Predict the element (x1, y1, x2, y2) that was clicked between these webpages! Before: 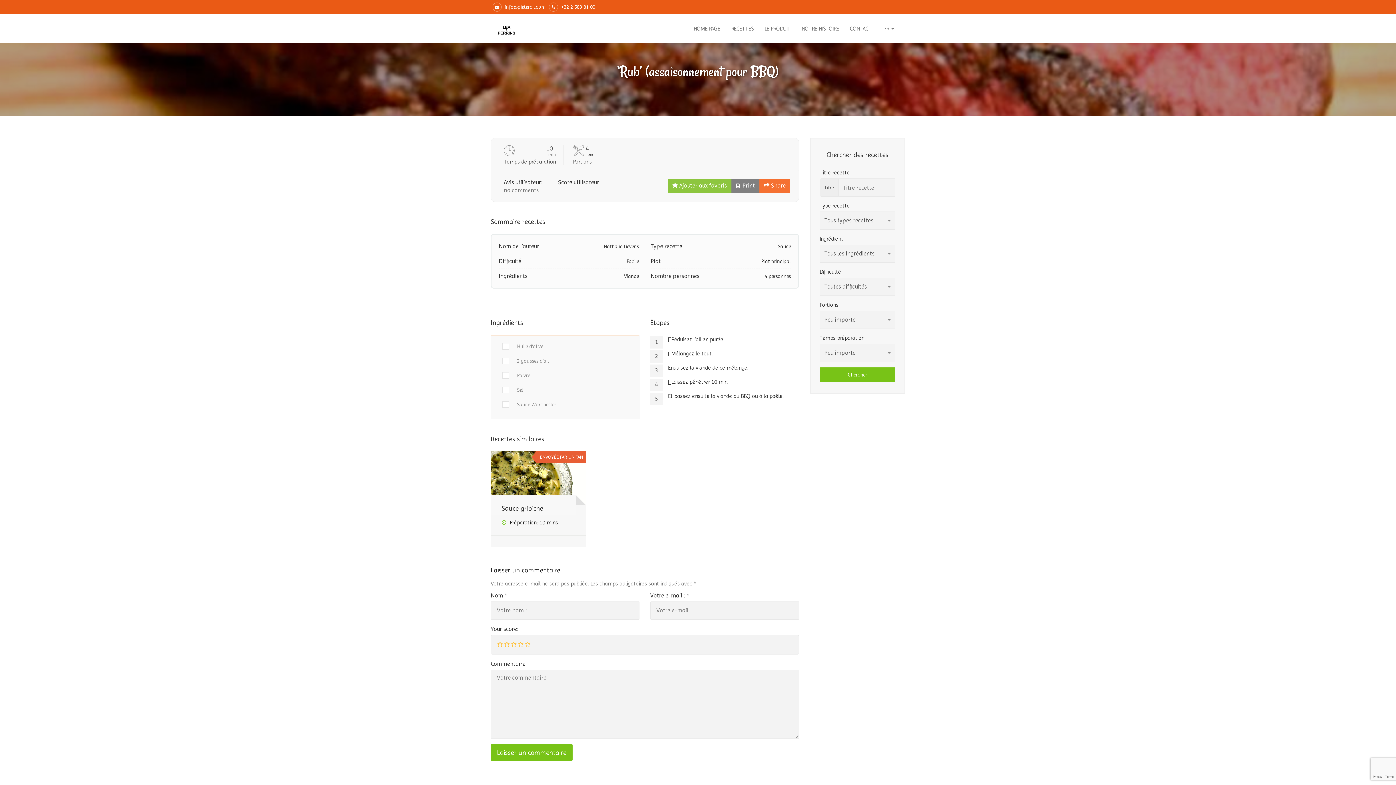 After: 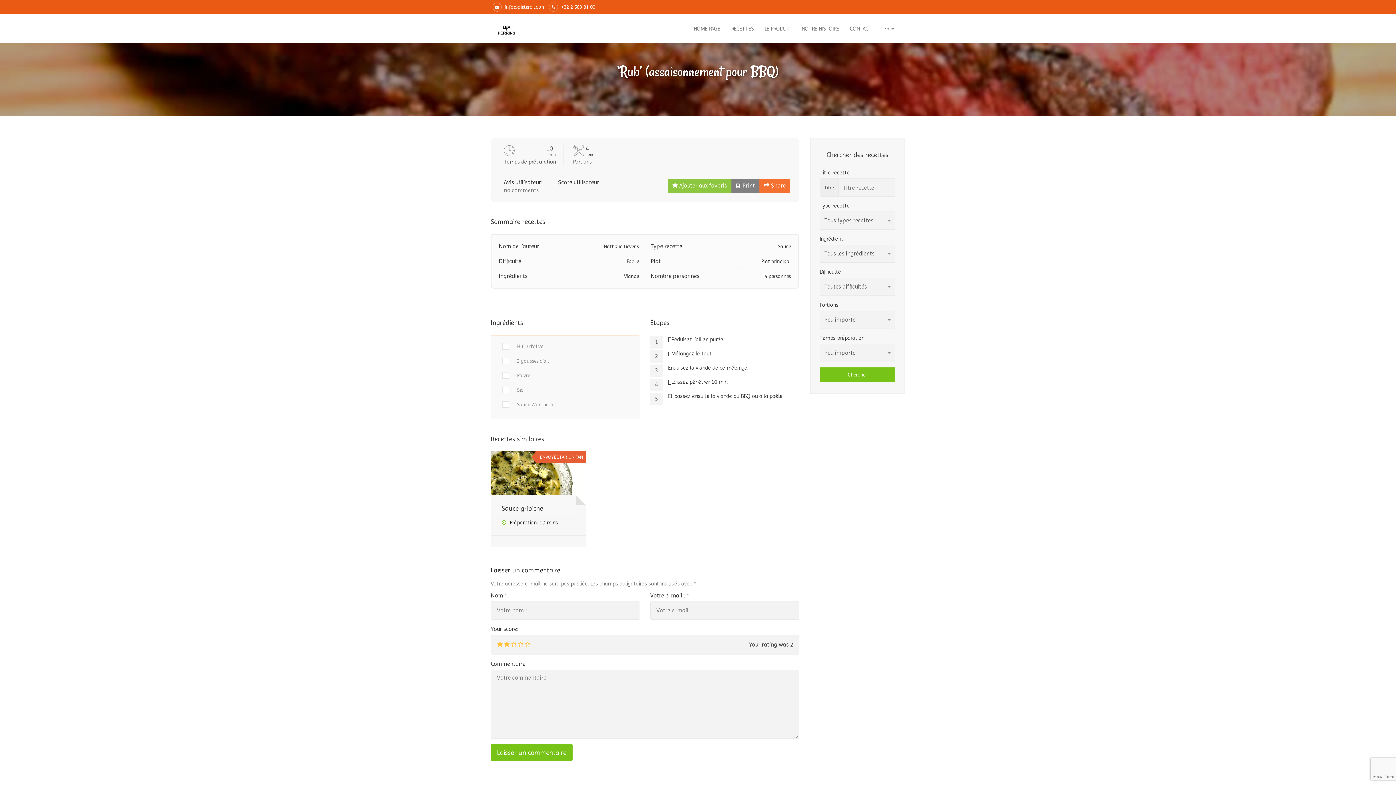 Action: bbox: (503, 641, 510, 647)